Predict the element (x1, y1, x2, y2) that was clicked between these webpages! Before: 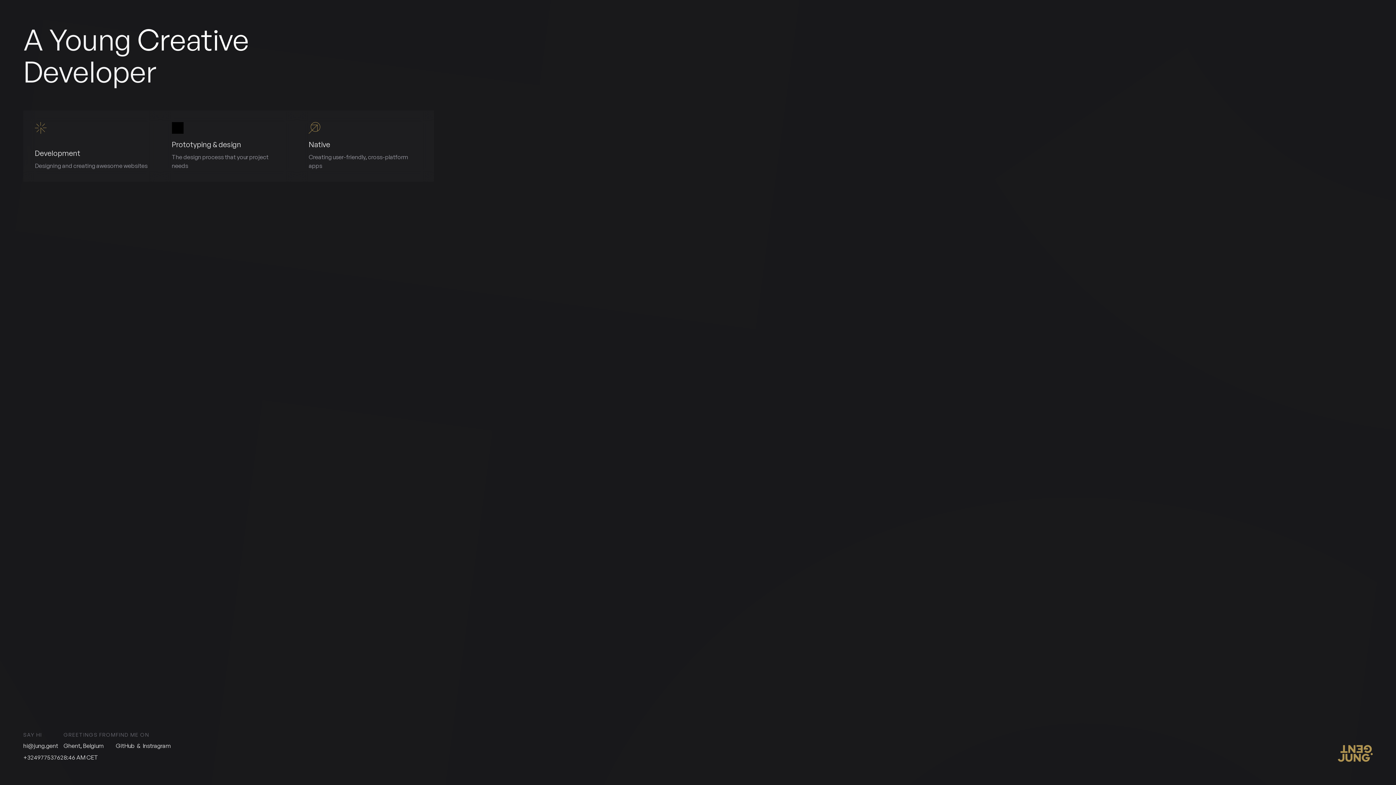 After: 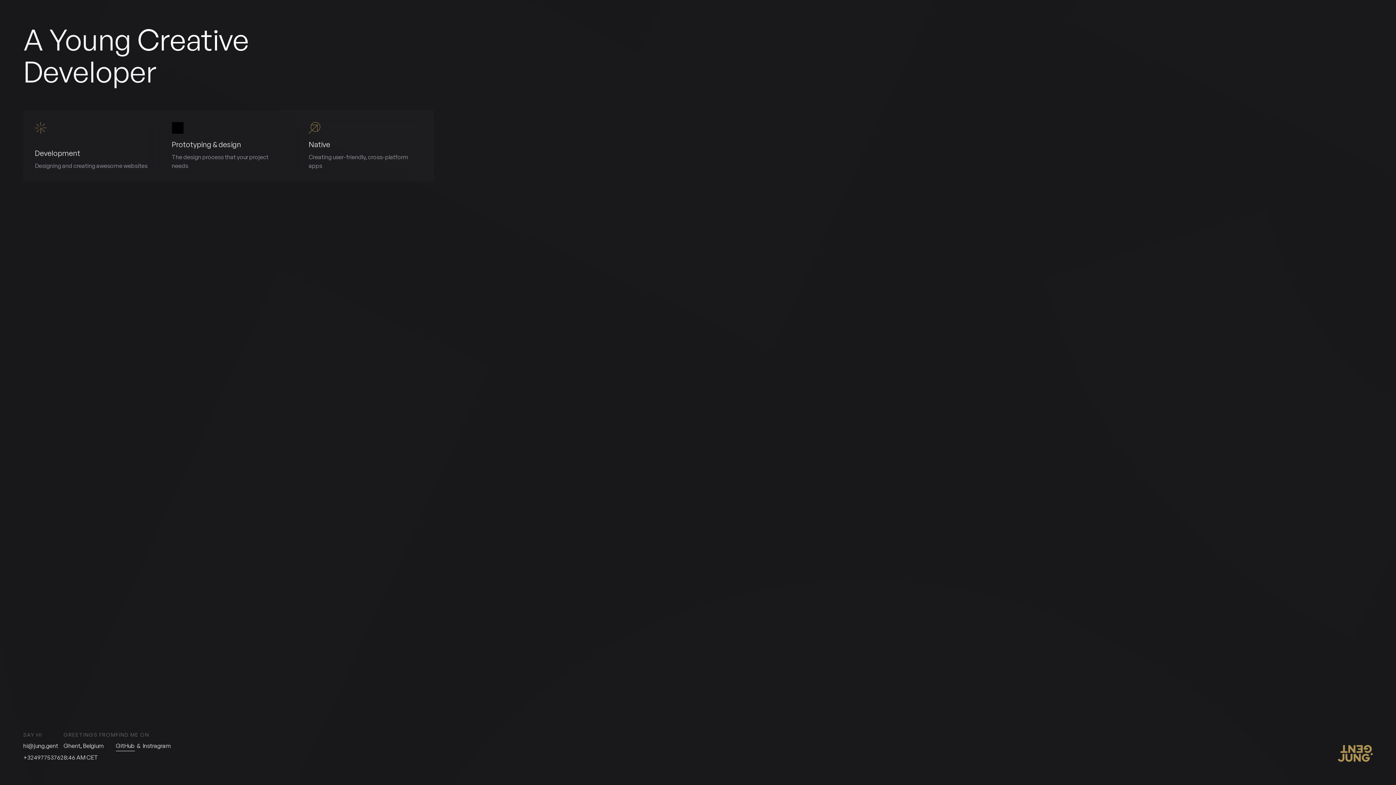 Action: label: GitHub bbox: (115, 741, 134, 750)